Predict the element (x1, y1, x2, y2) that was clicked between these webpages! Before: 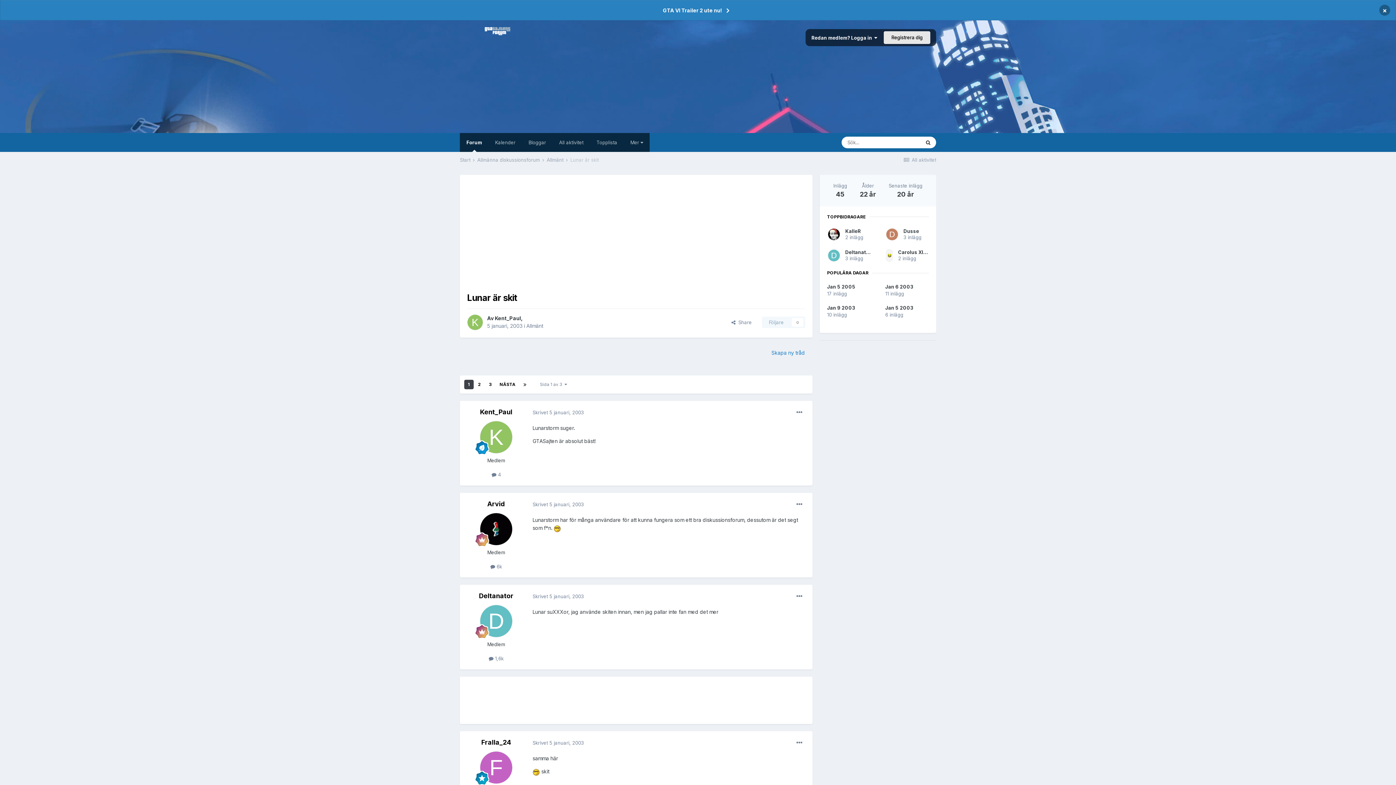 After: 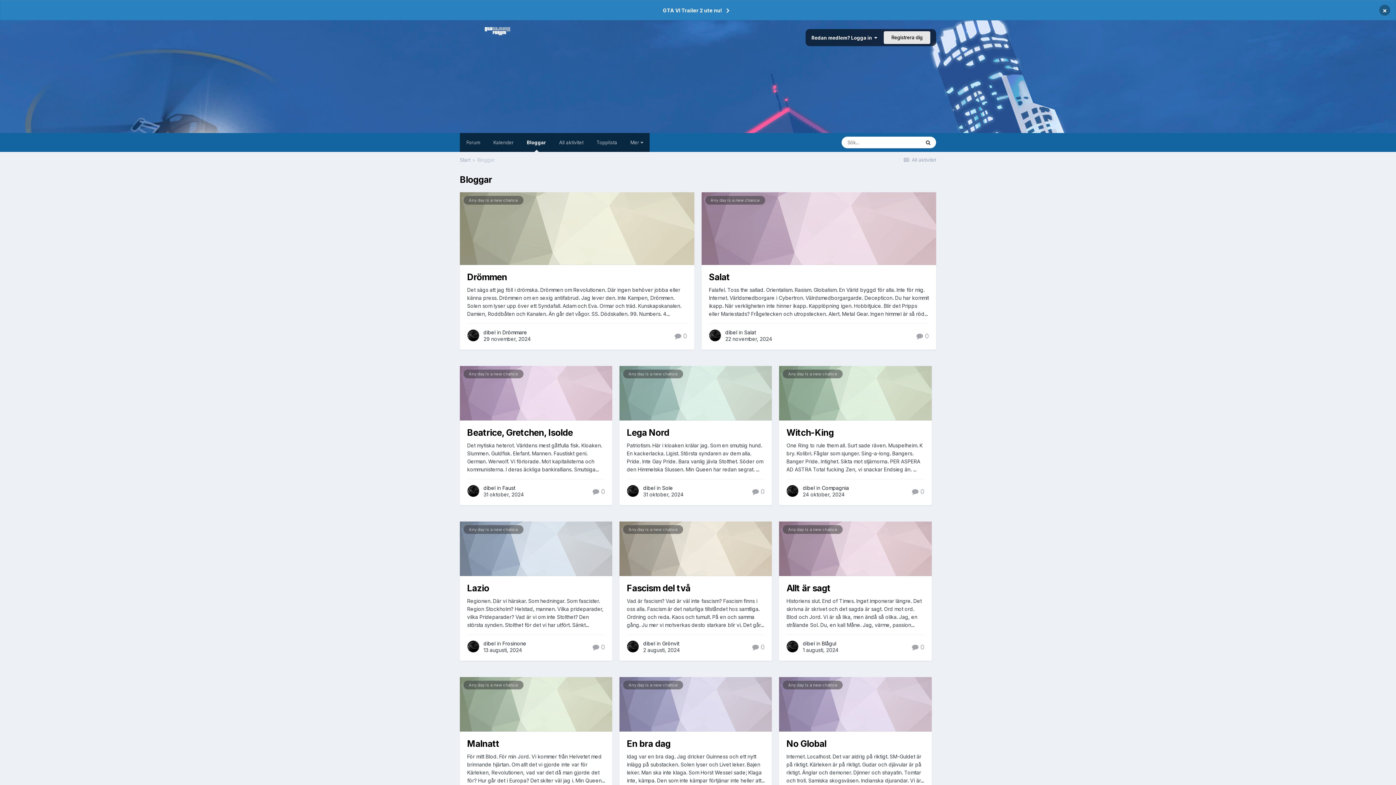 Action: label: Bloggar bbox: (522, 133, 552, 152)